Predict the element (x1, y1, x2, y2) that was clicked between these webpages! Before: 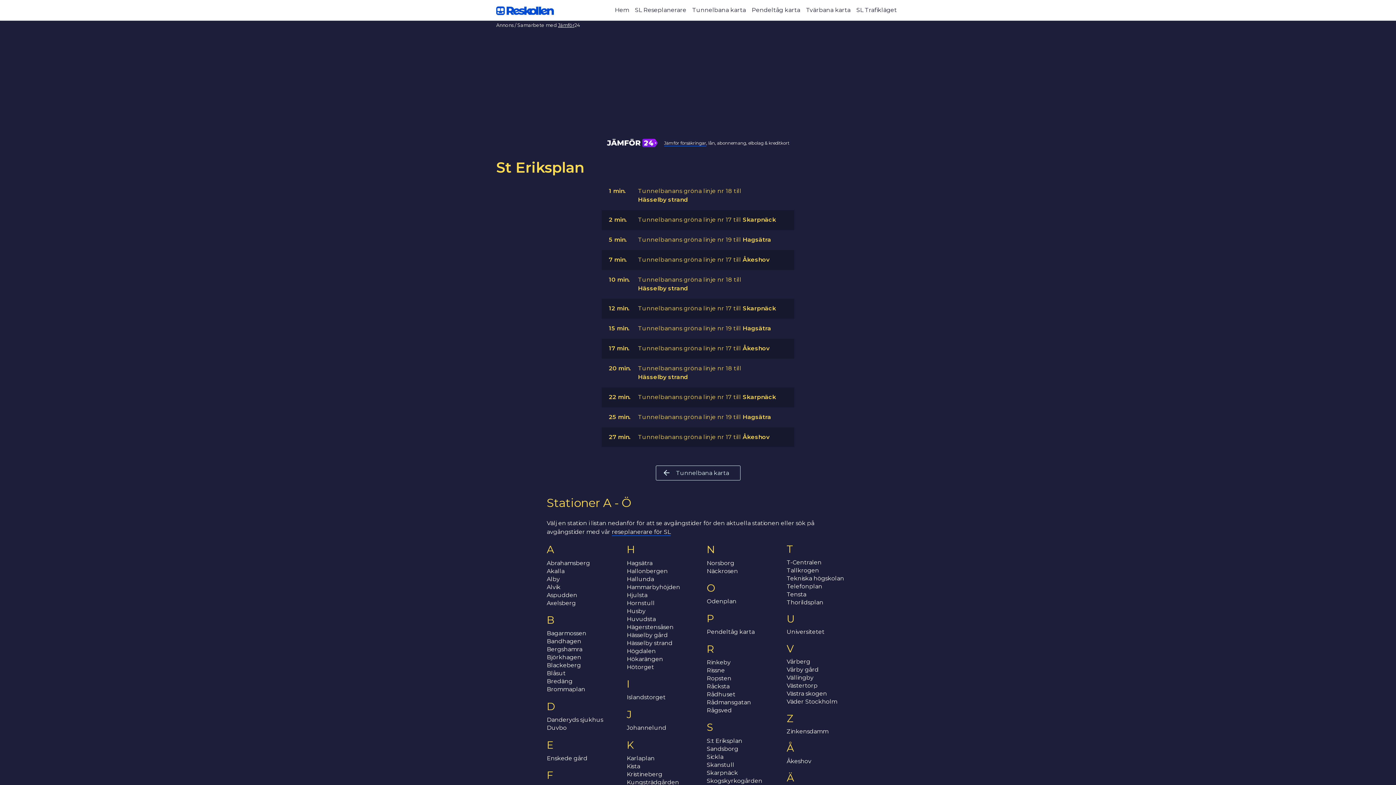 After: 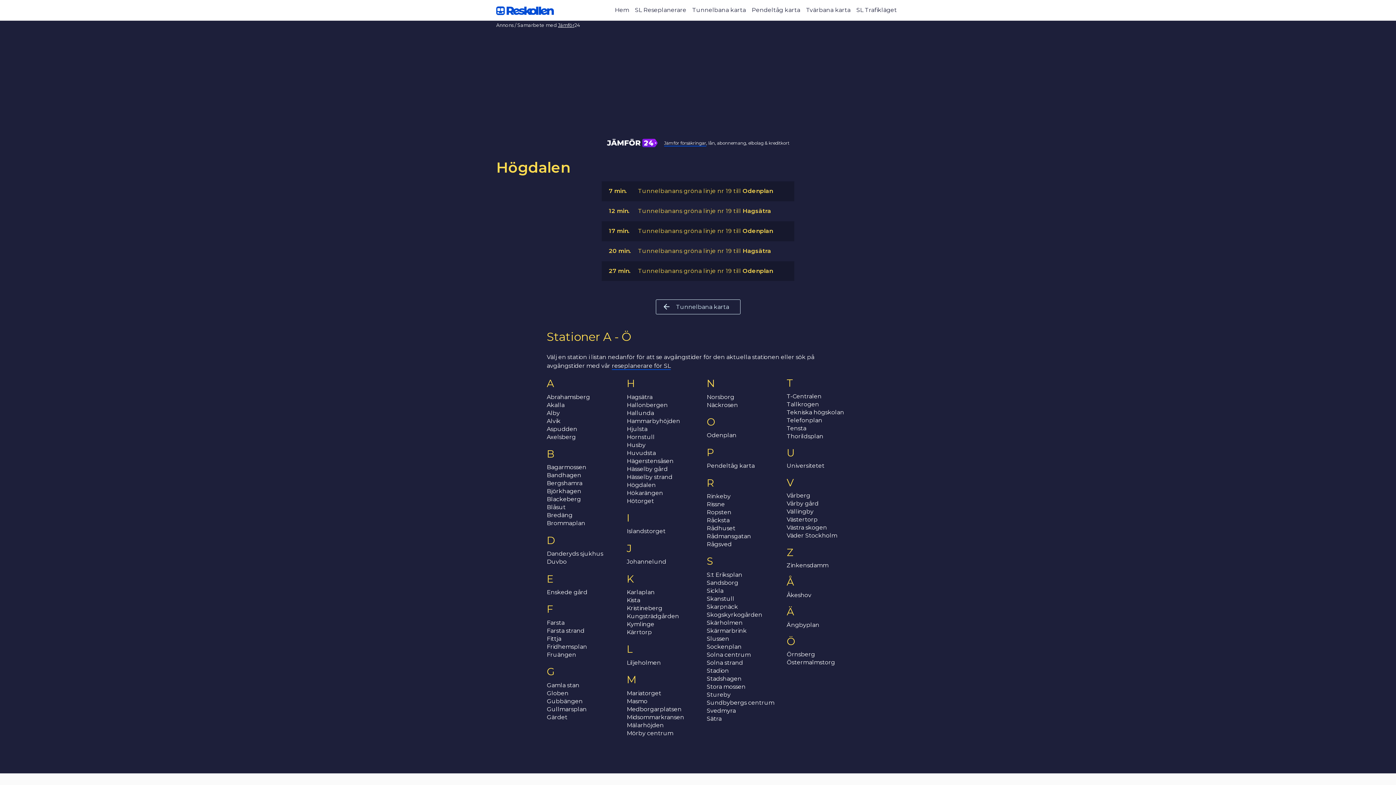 Action: bbox: (626, 647, 656, 654) label: Högdalen